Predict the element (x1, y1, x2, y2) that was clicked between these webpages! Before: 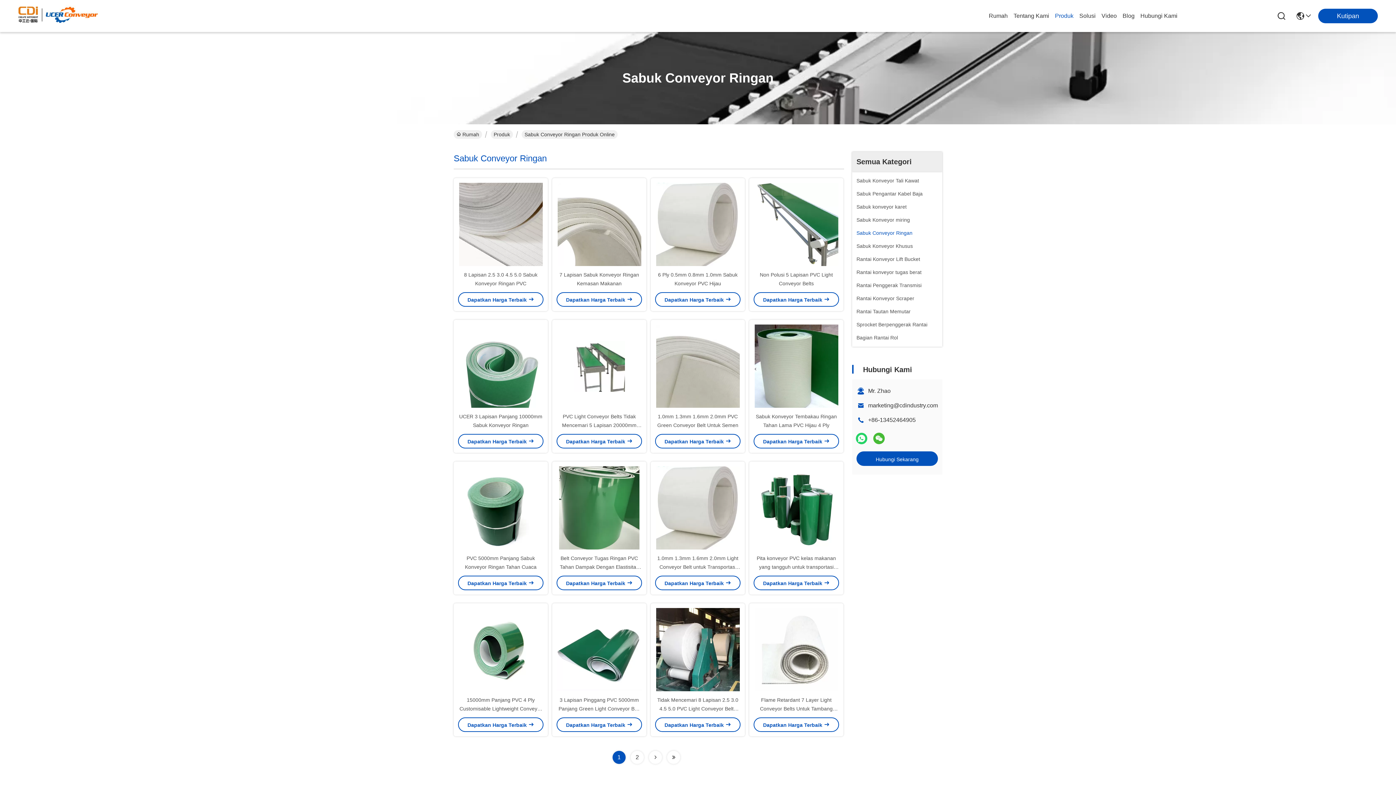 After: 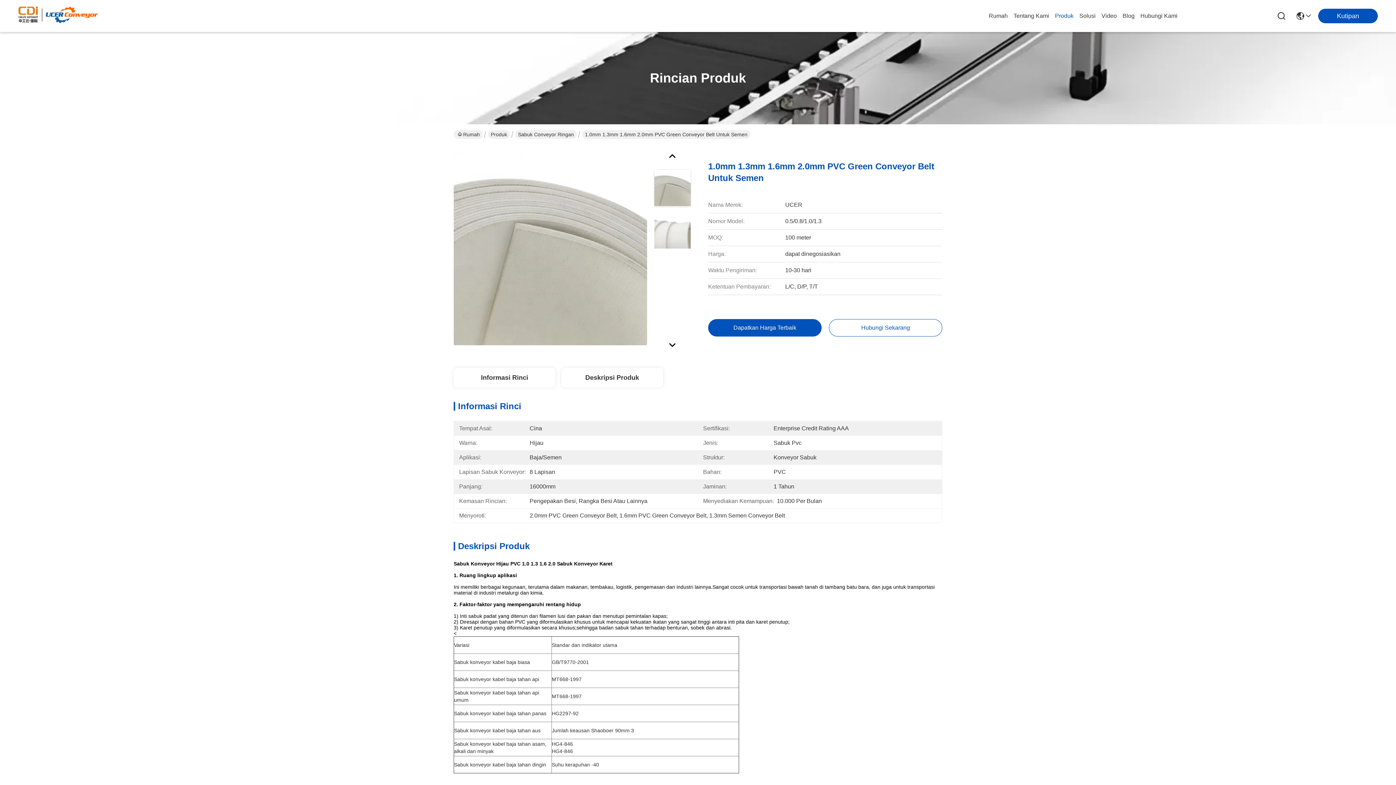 Action: bbox: (655, 324, 740, 408)